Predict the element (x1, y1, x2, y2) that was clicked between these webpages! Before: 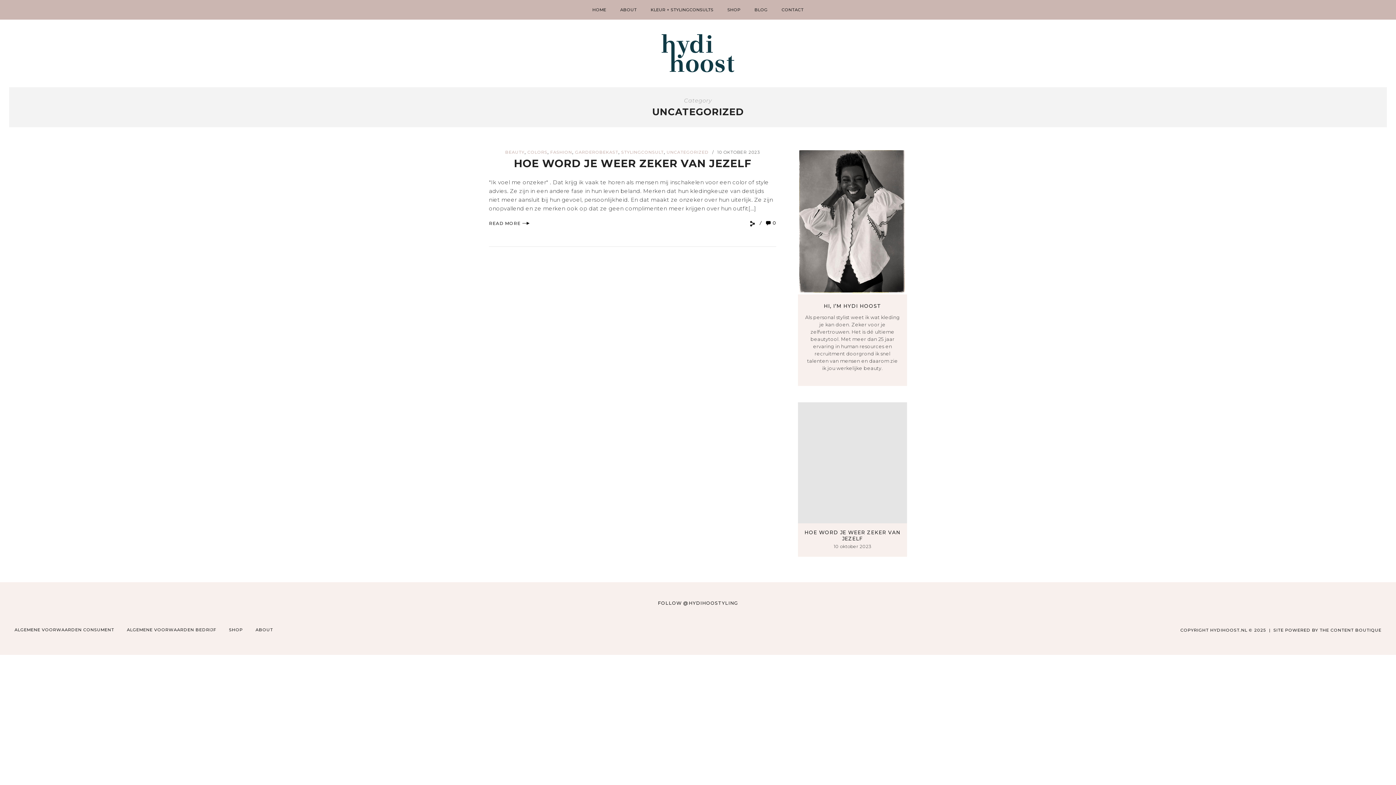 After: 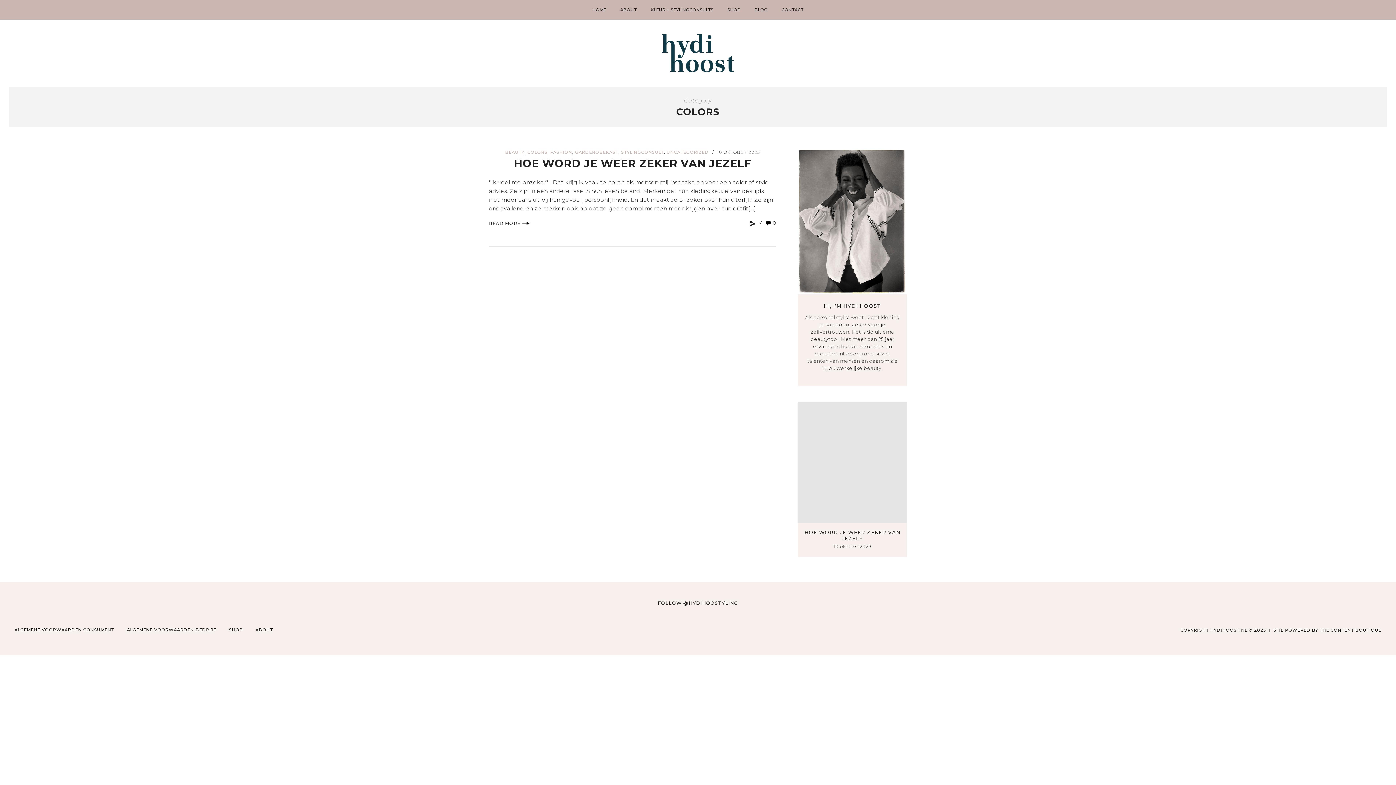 Action: label: COLORS bbox: (527, 149, 547, 154)